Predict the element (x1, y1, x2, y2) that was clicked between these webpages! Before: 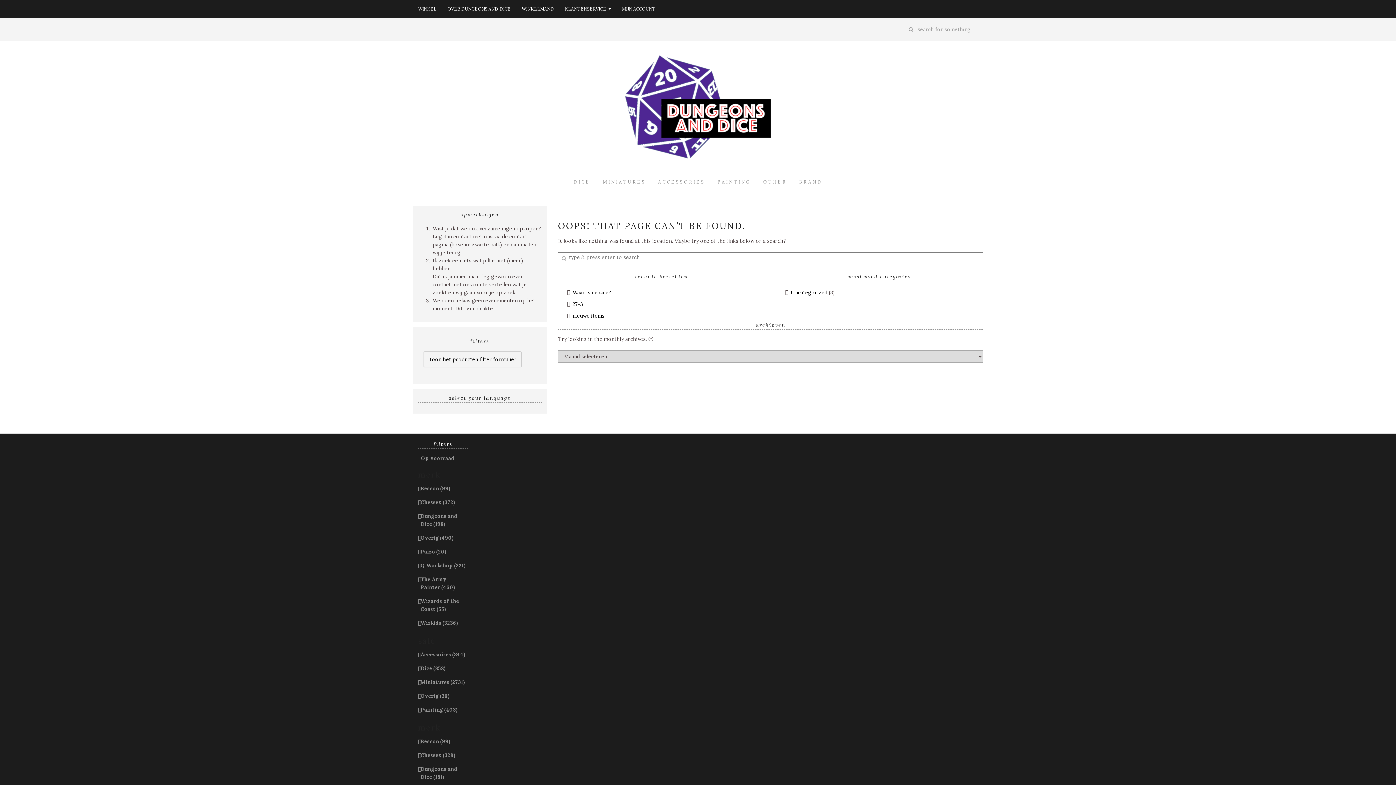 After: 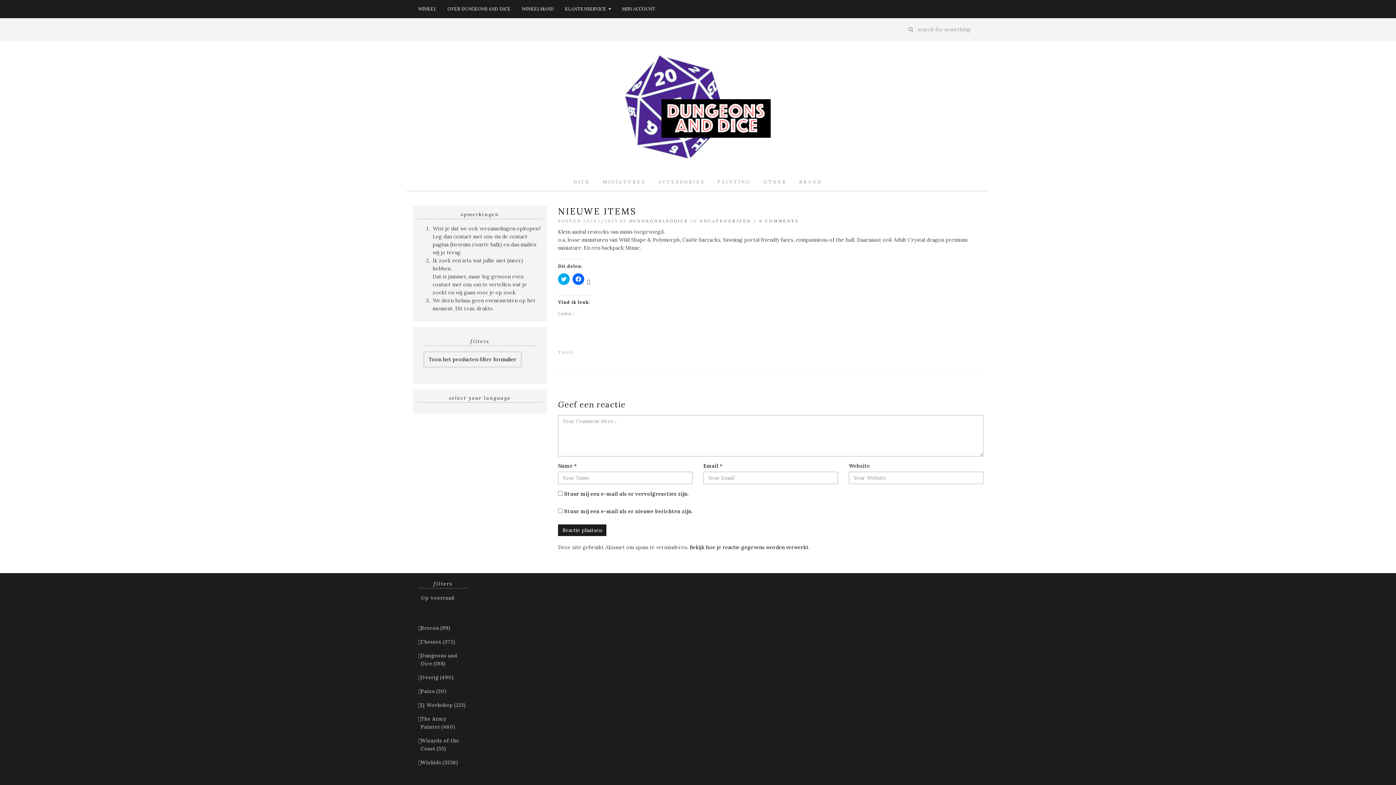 Action: bbox: (572, 312, 604, 319) label: nieuwe items